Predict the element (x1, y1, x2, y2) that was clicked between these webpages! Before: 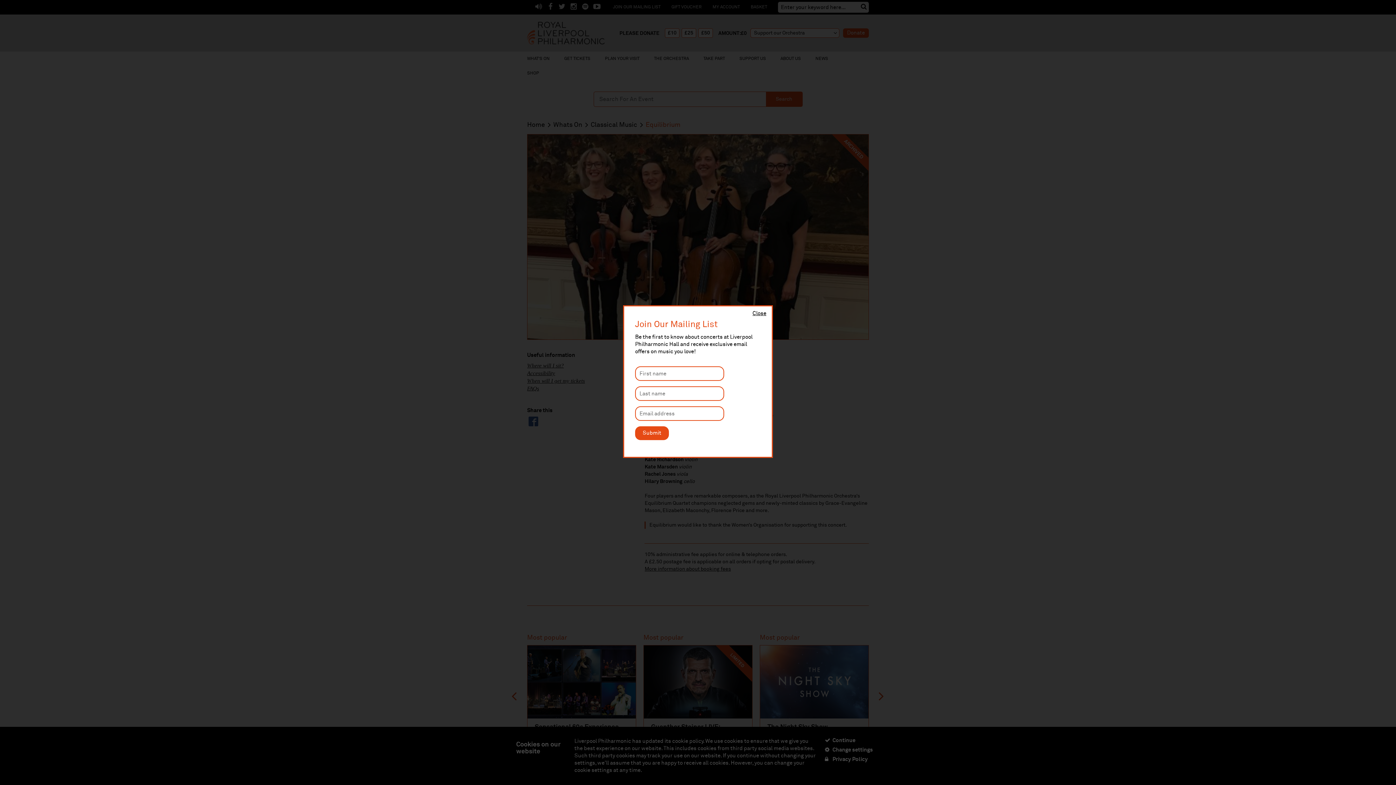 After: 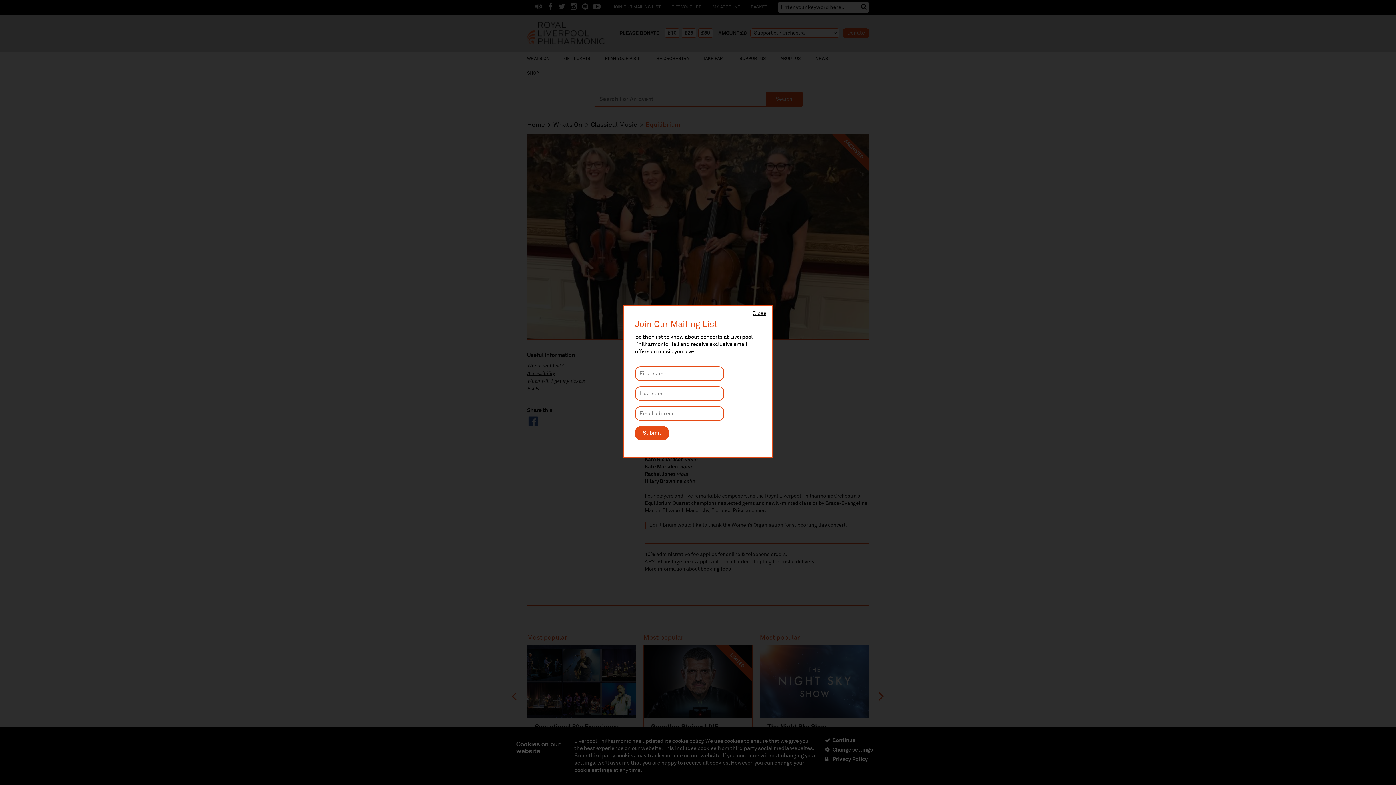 Action: label: Submit bbox: (635, 426, 669, 440)